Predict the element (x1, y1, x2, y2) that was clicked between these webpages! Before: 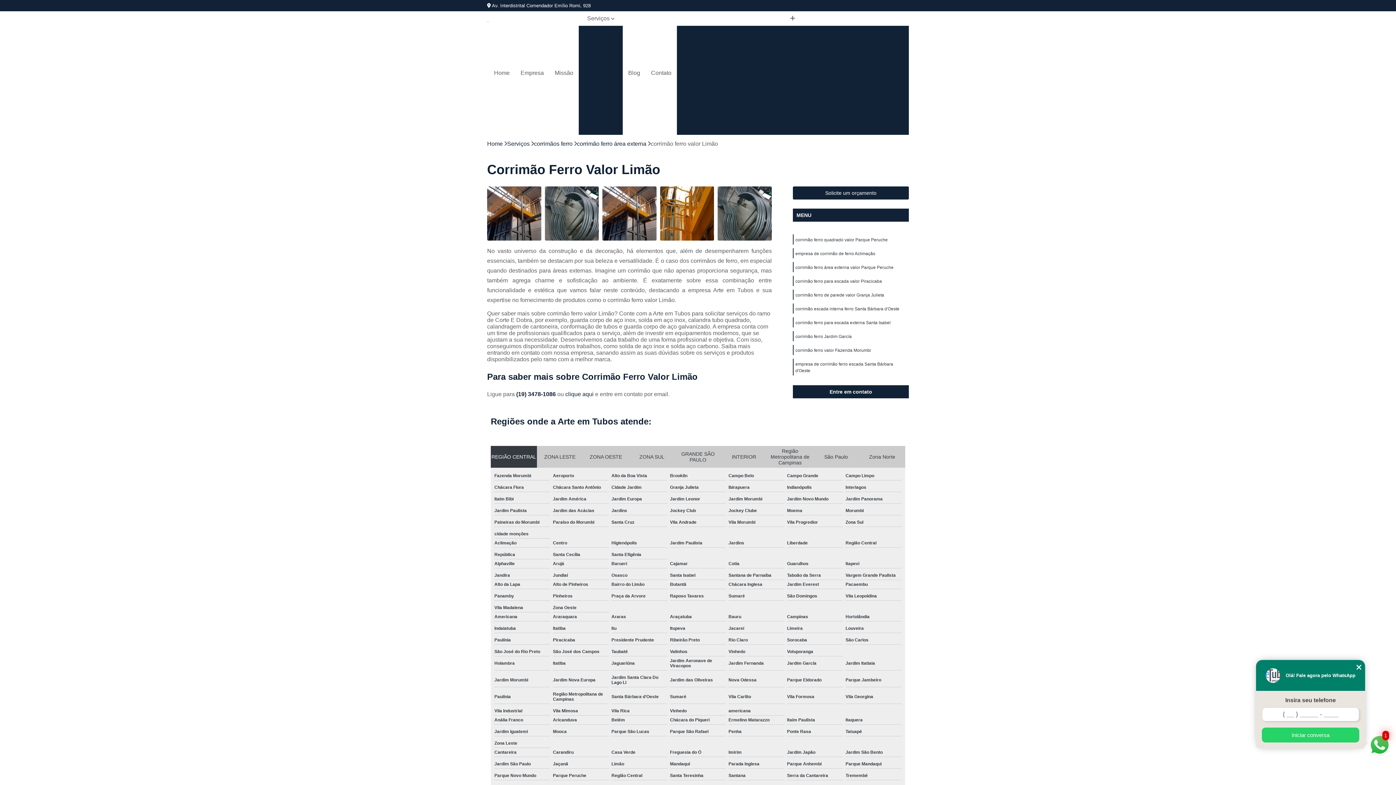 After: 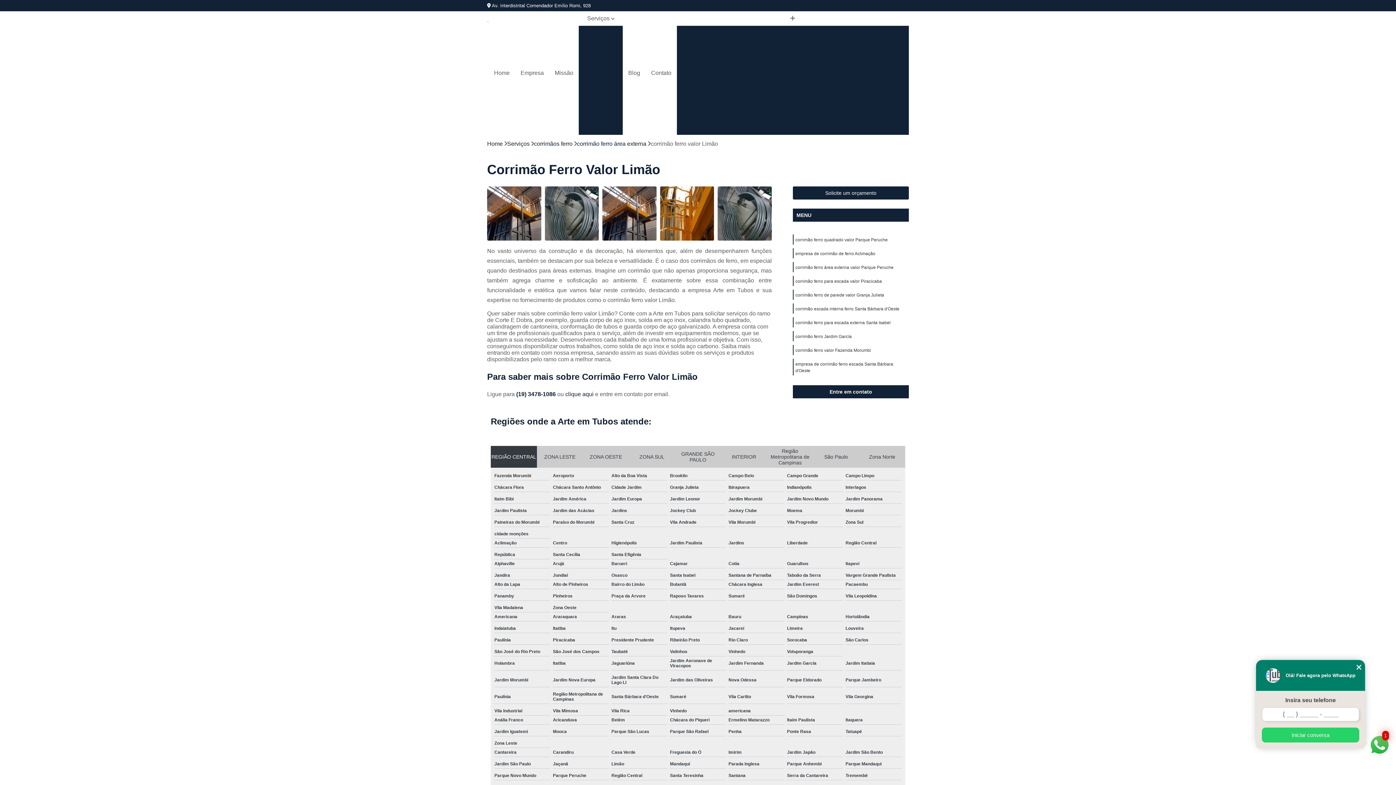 Action: label: (19) 3478-1086  bbox: (516, 391, 557, 397)